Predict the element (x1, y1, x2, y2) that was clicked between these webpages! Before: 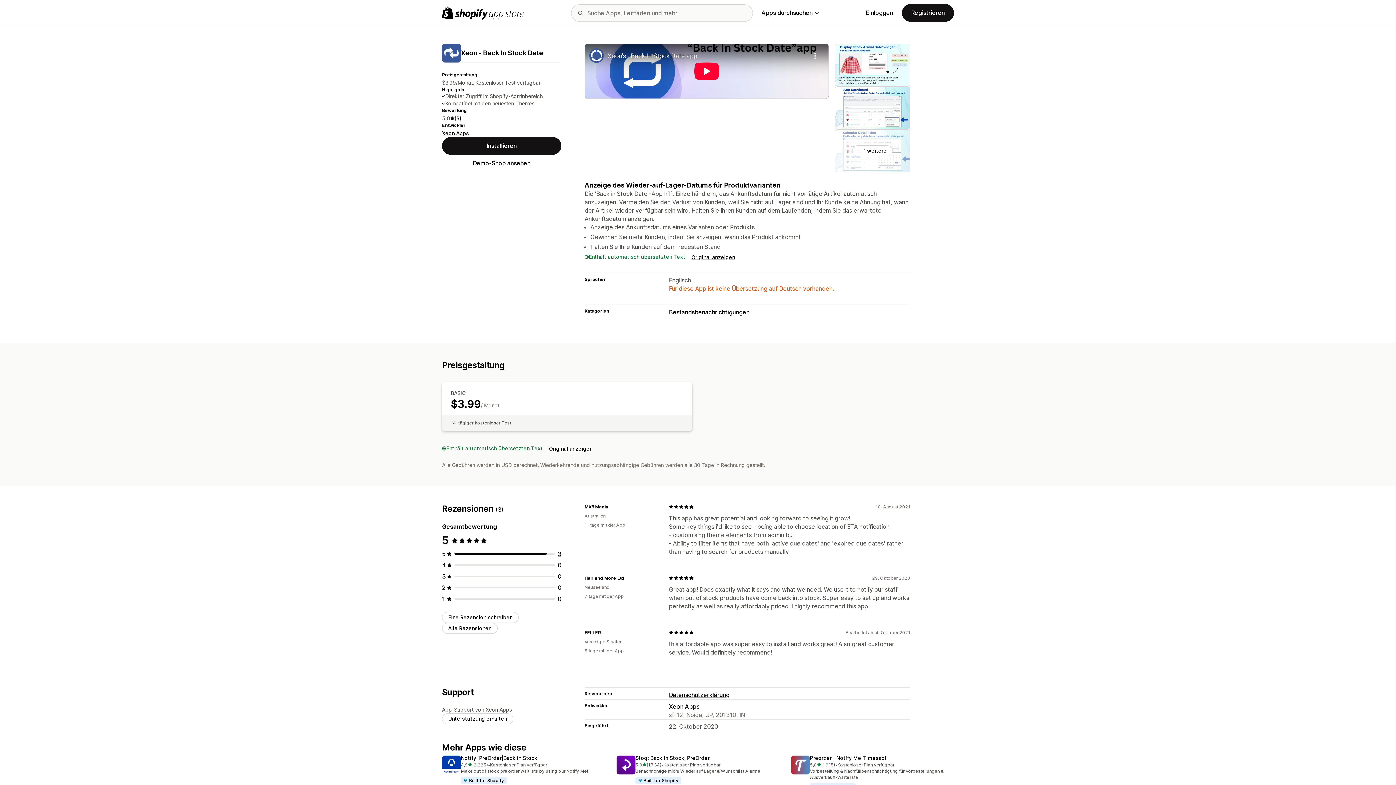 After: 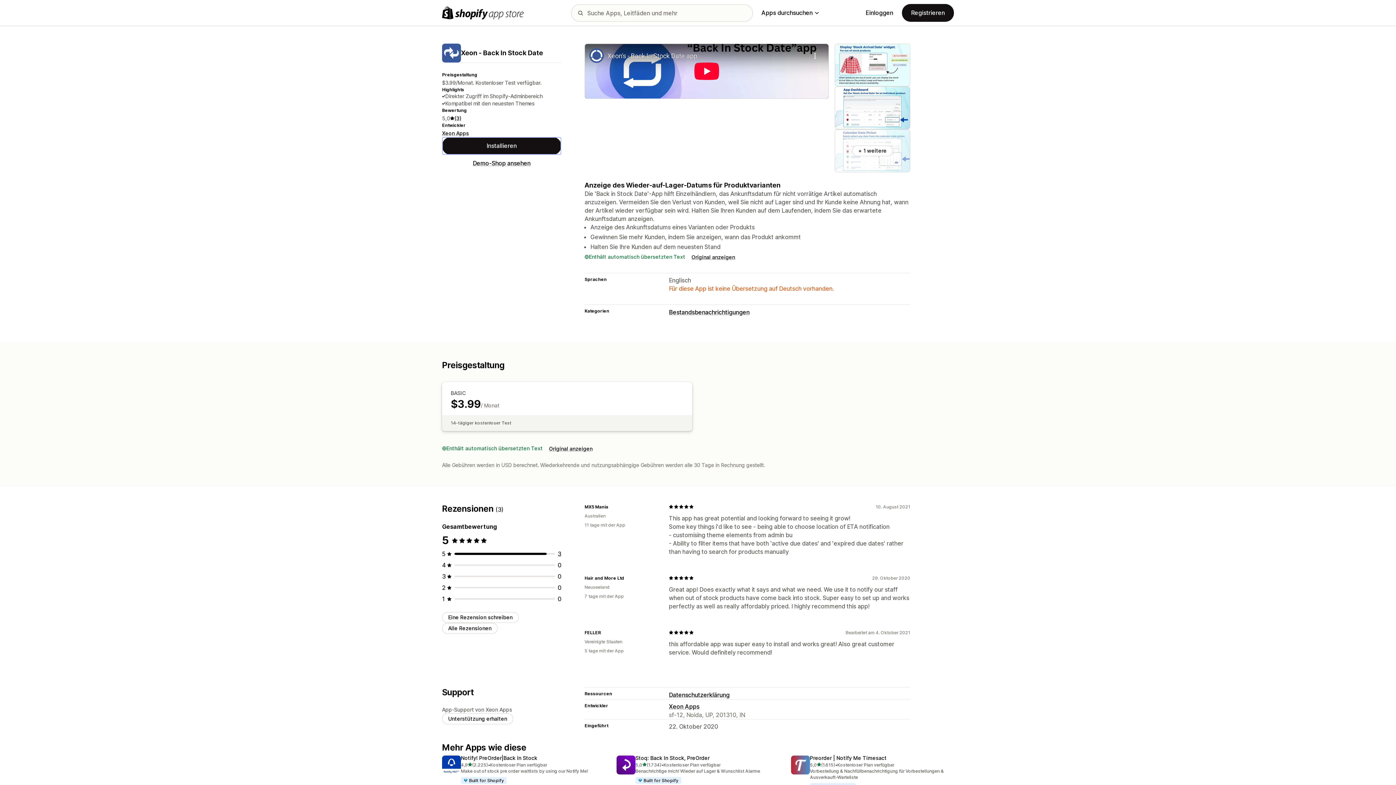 Action: label: Installieren bbox: (442, 137, 561, 154)